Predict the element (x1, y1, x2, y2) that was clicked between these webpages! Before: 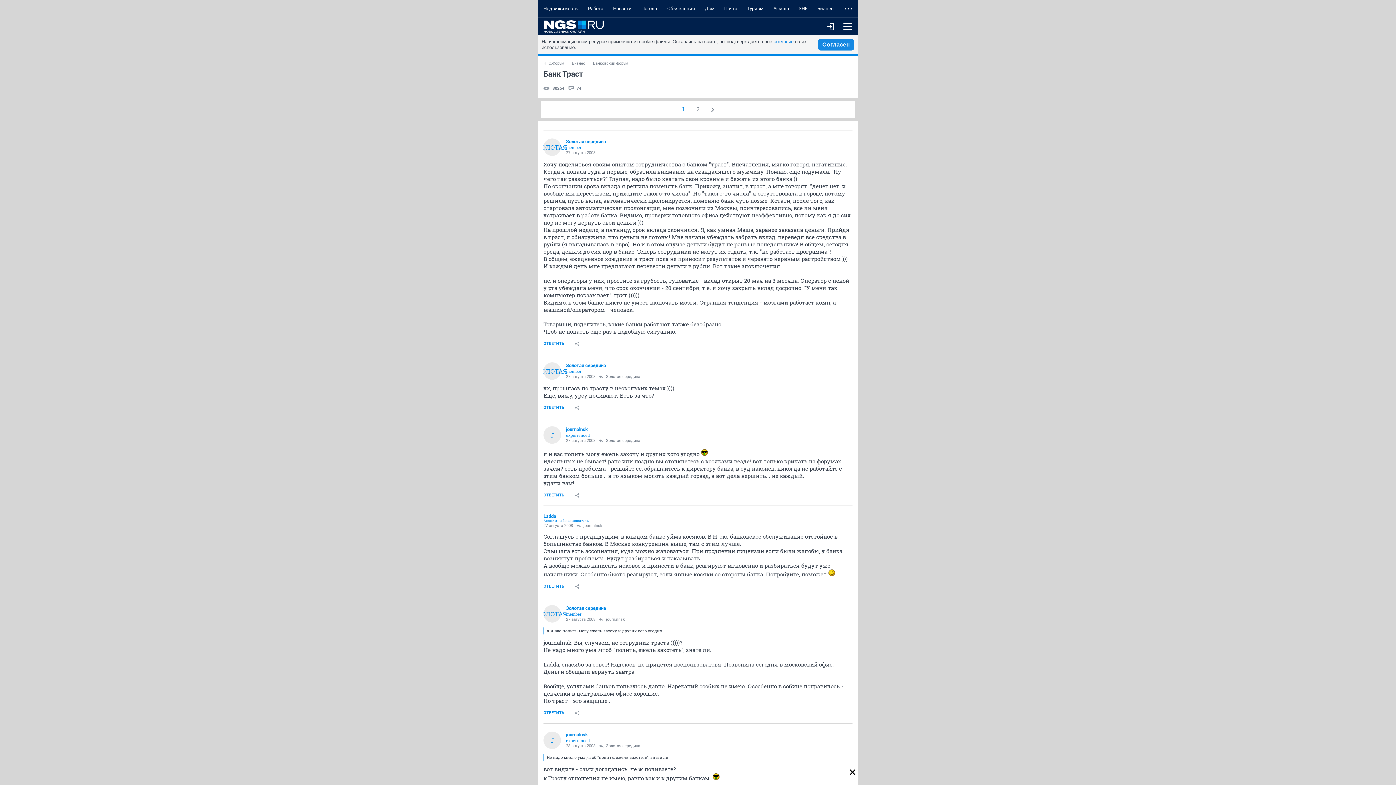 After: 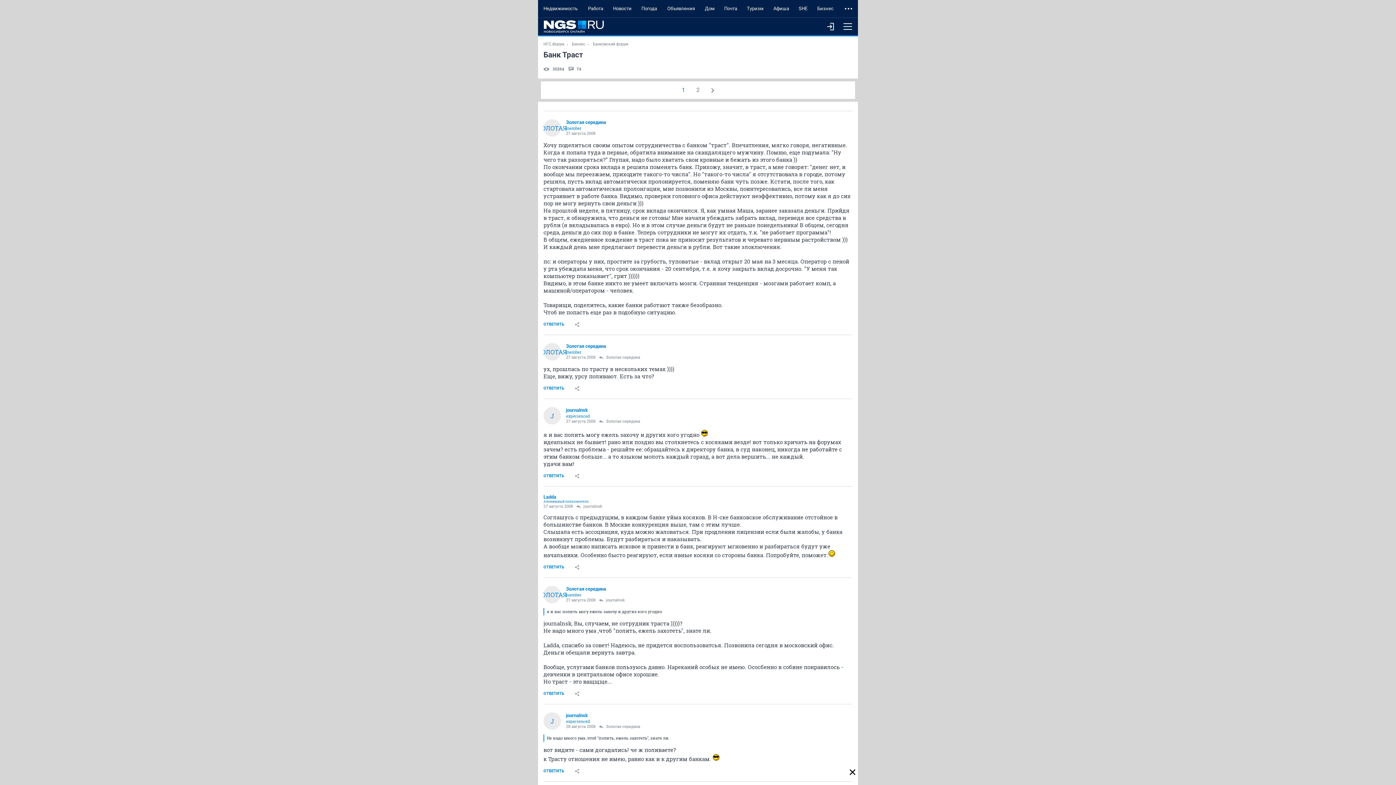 Action: bbox: (538, 0, 583, 17) label: Недвижимость